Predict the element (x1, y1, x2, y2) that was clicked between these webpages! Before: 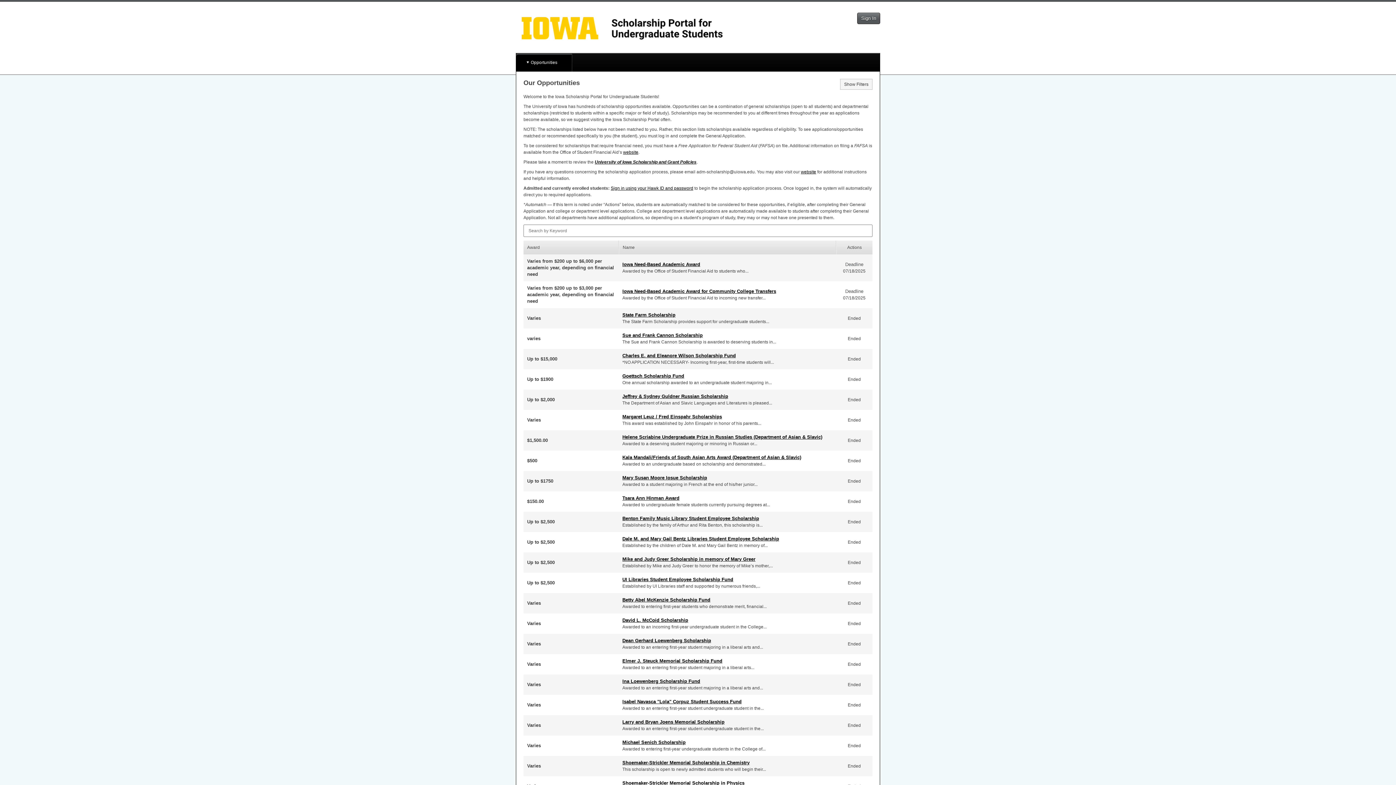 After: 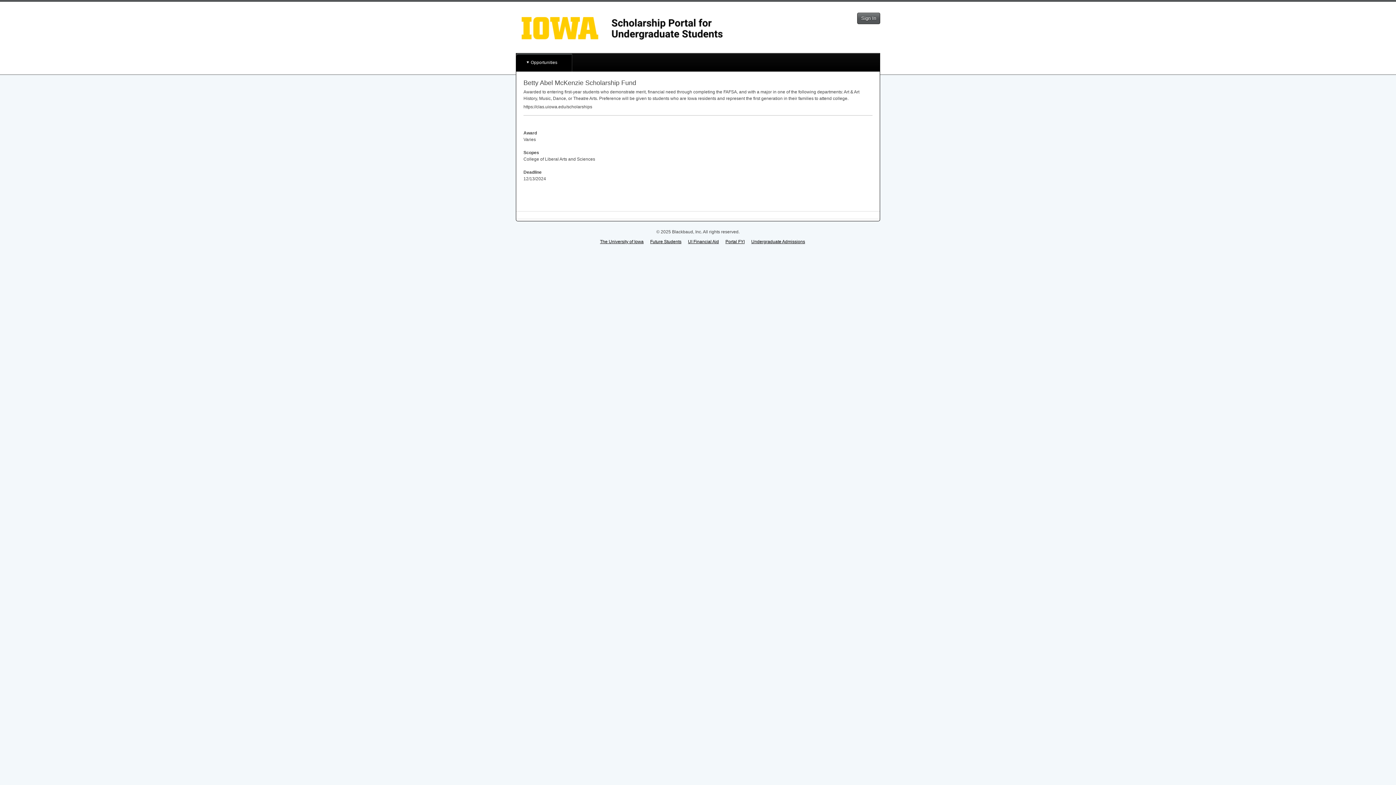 Action: label: Betty Abel McKenzie Scholarship Fund bbox: (622, 597, 710, 602)